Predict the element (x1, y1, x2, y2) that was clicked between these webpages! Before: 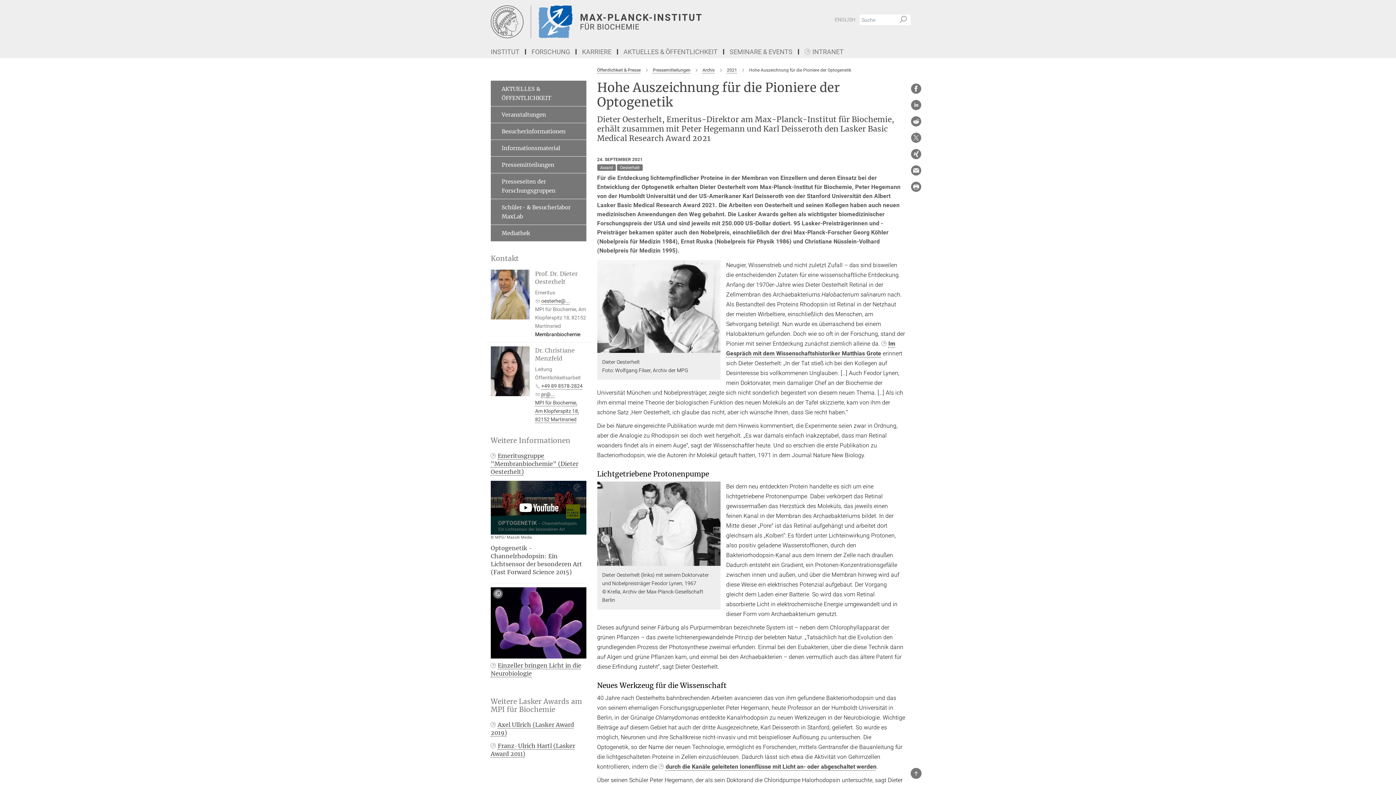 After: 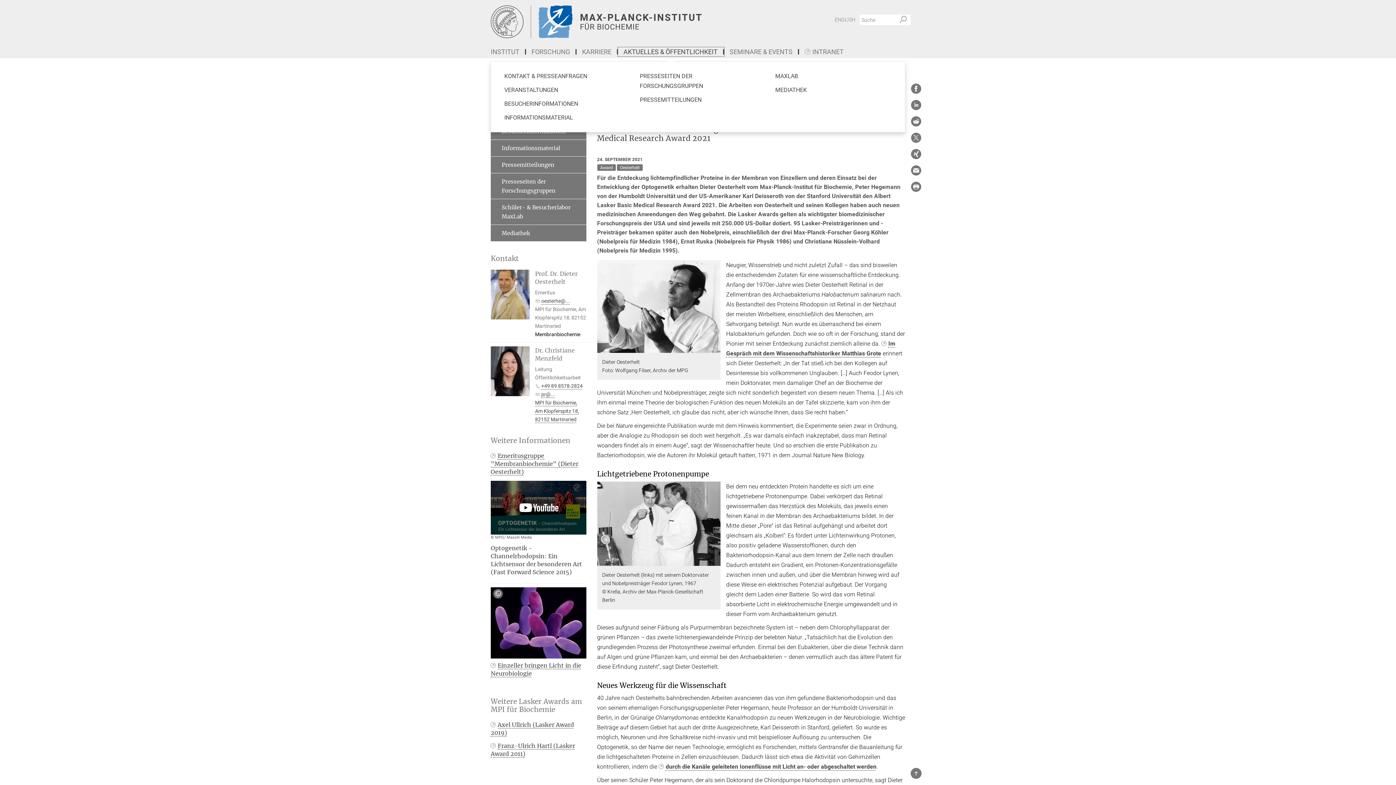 Action: bbox: (618, 49, 724, 54) label: AKTUELLES & ÖFFENTLICHKEIT